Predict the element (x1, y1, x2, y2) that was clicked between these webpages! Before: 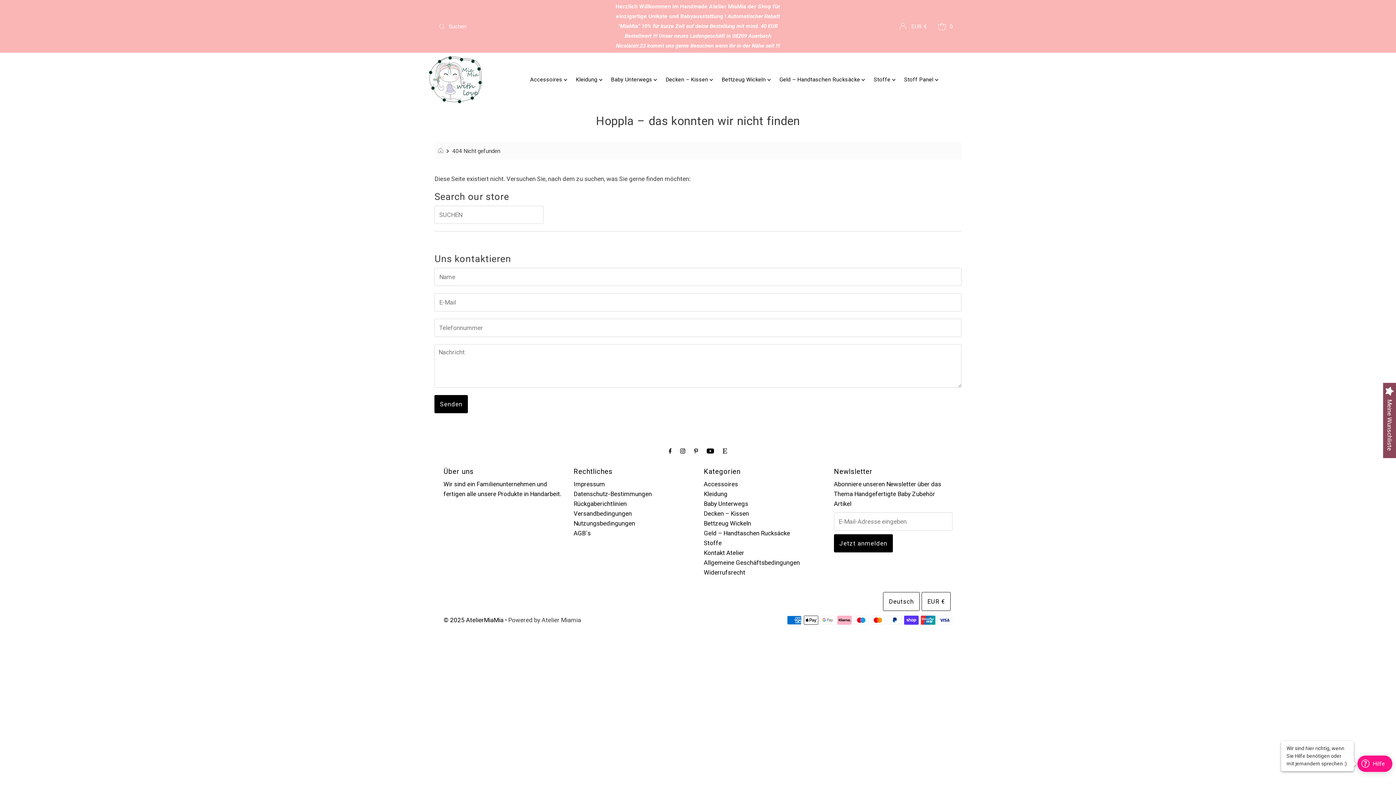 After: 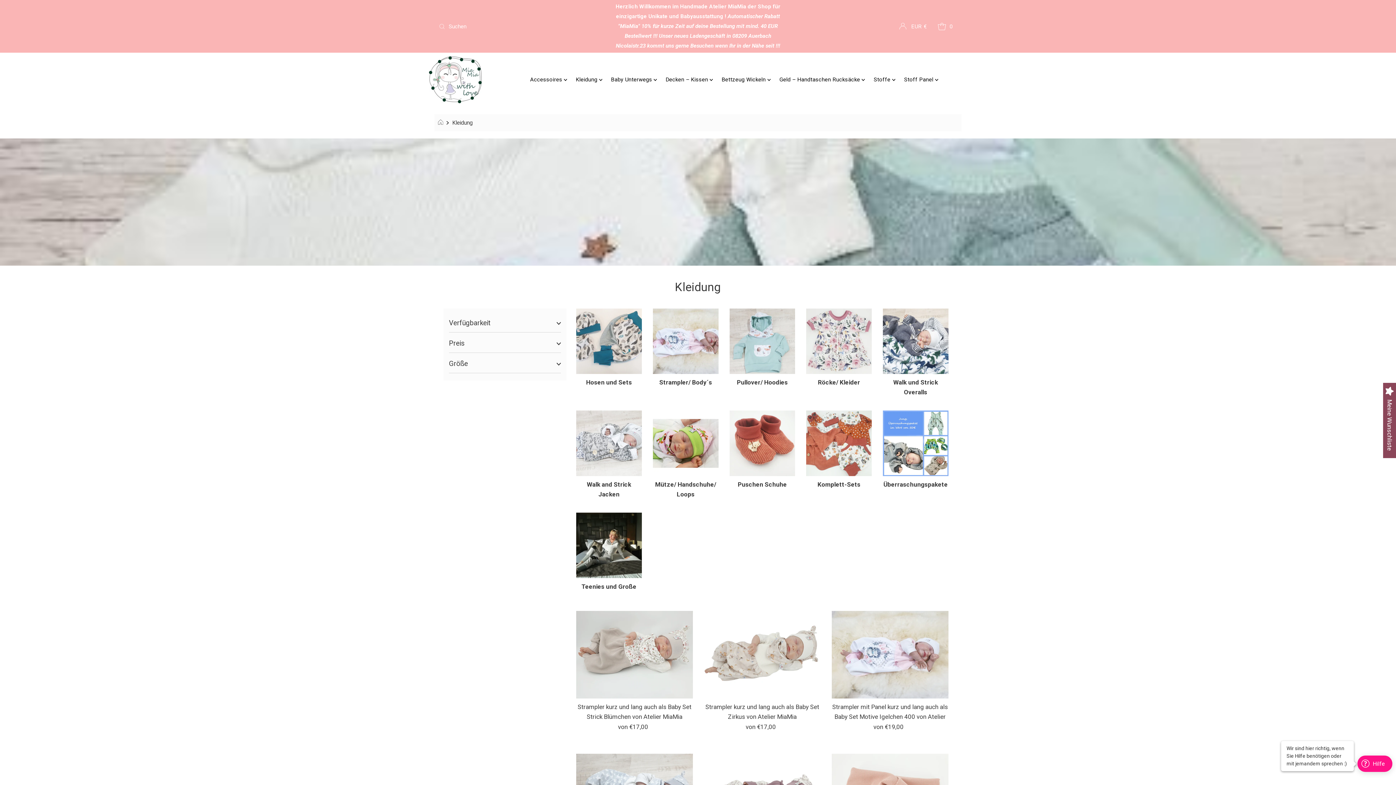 Action: label: Kleidung bbox: (703, 490, 727, 497)